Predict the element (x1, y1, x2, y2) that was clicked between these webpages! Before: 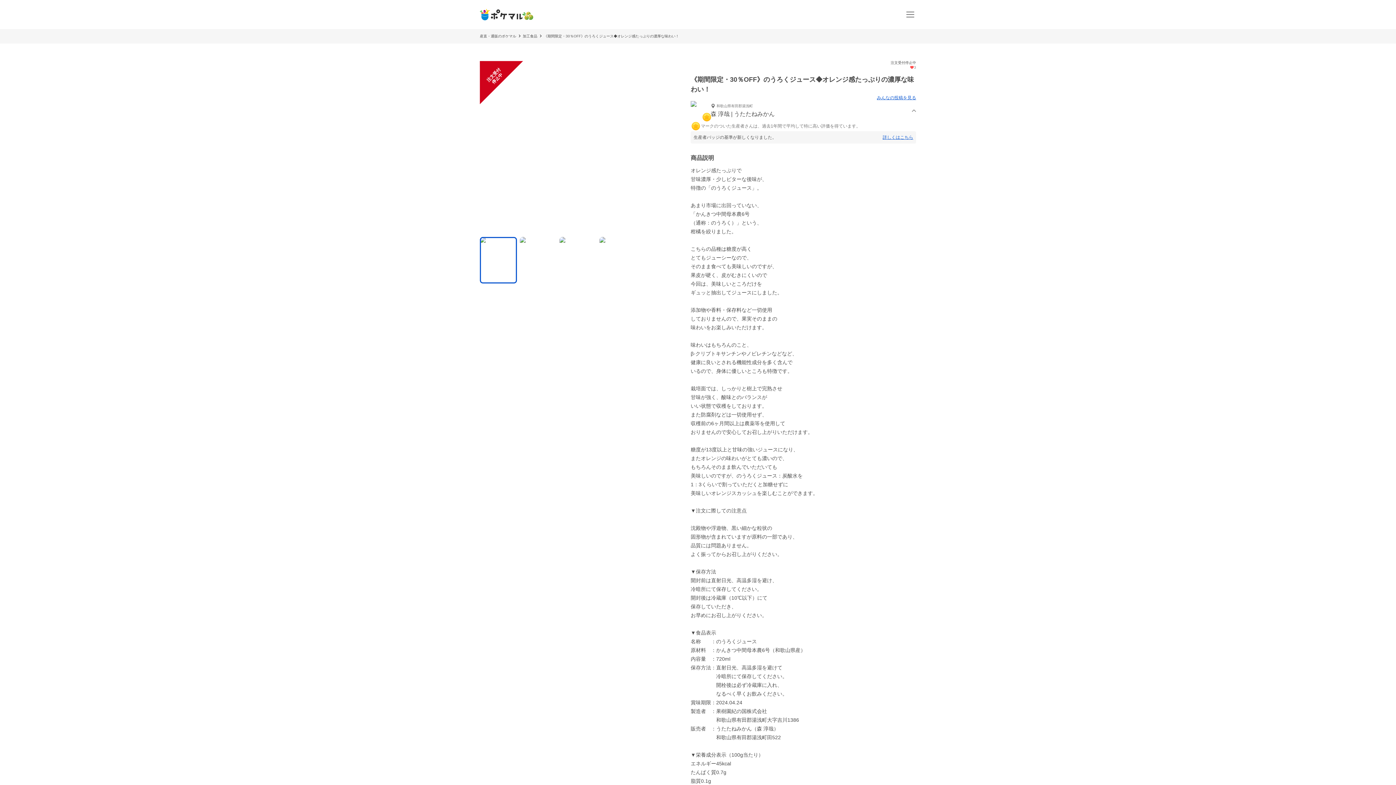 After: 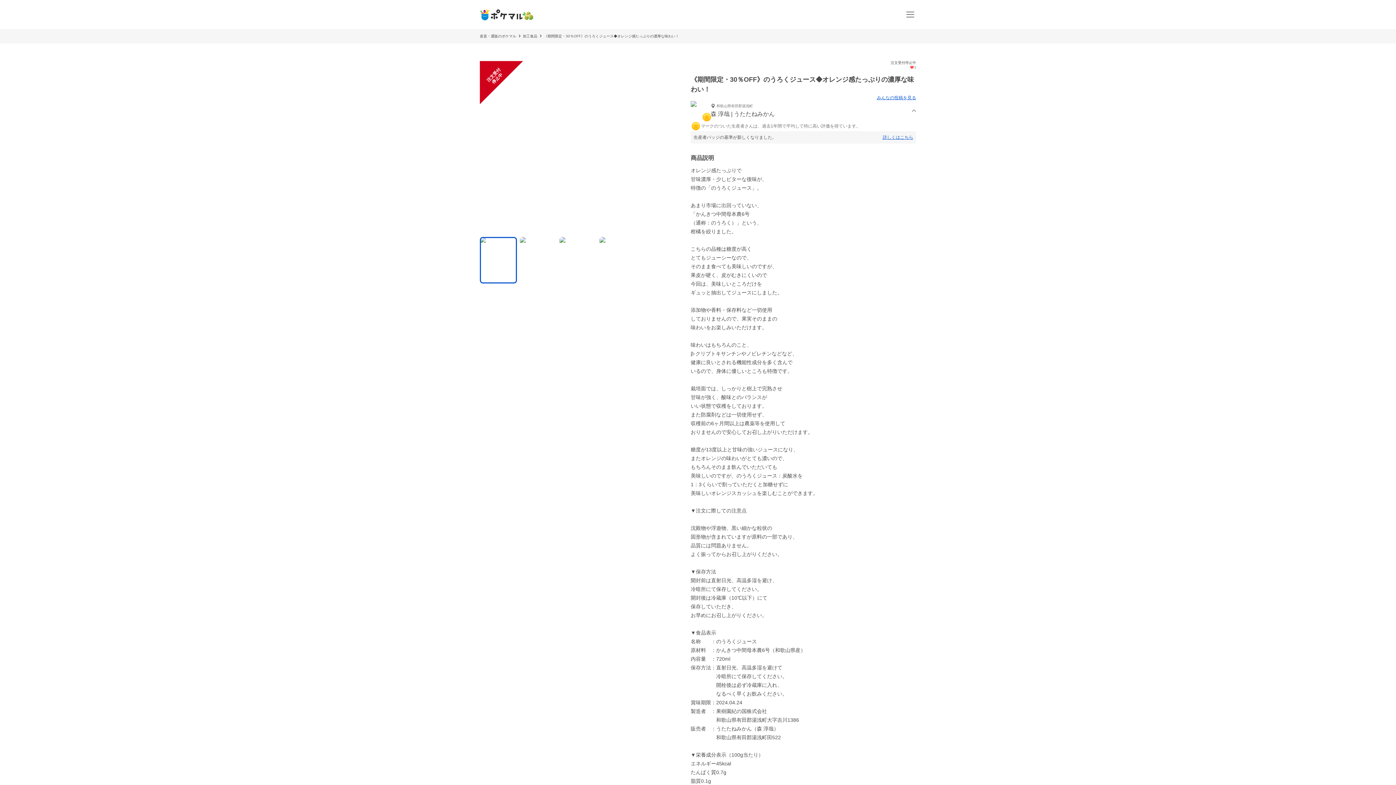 Action: label: 詳しくはこちら bbox: (882, 134, 913, 140)